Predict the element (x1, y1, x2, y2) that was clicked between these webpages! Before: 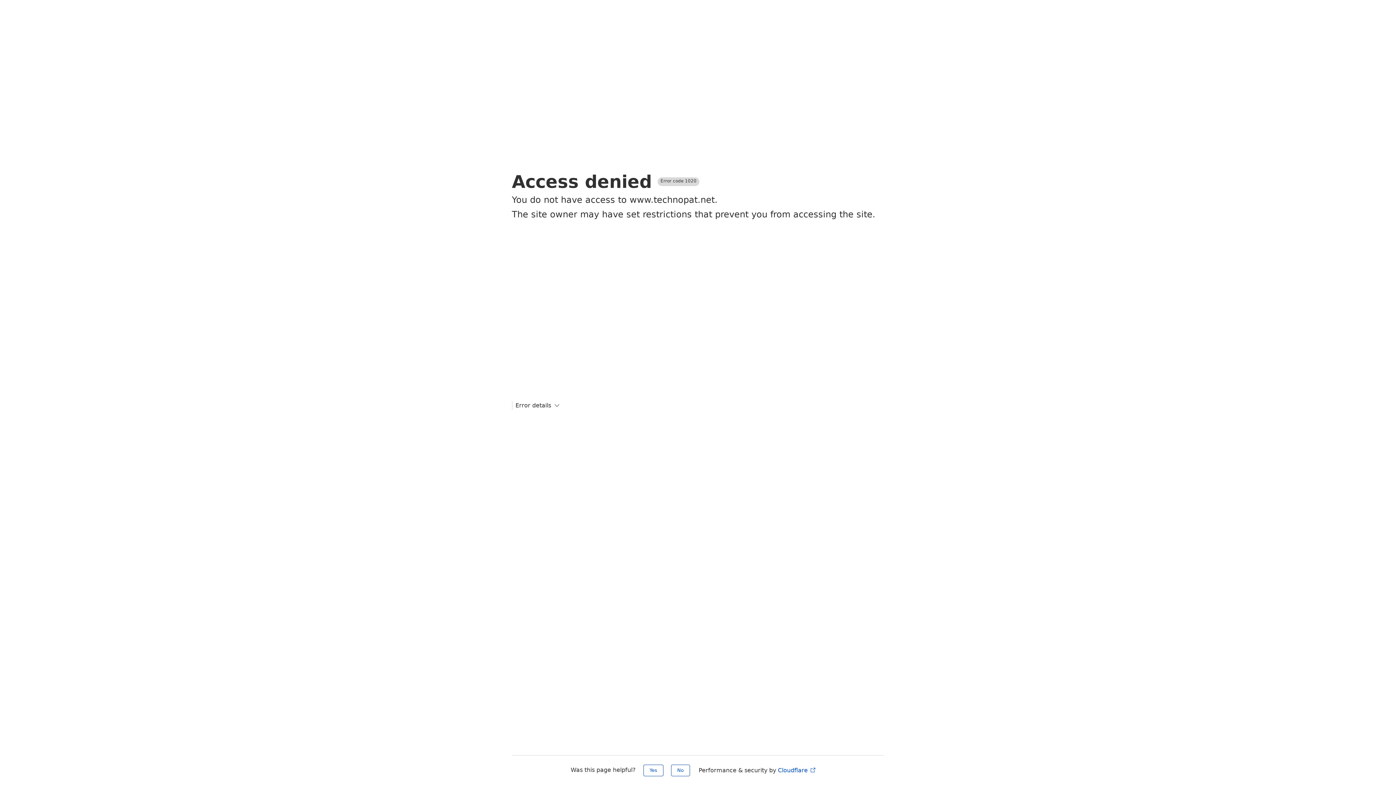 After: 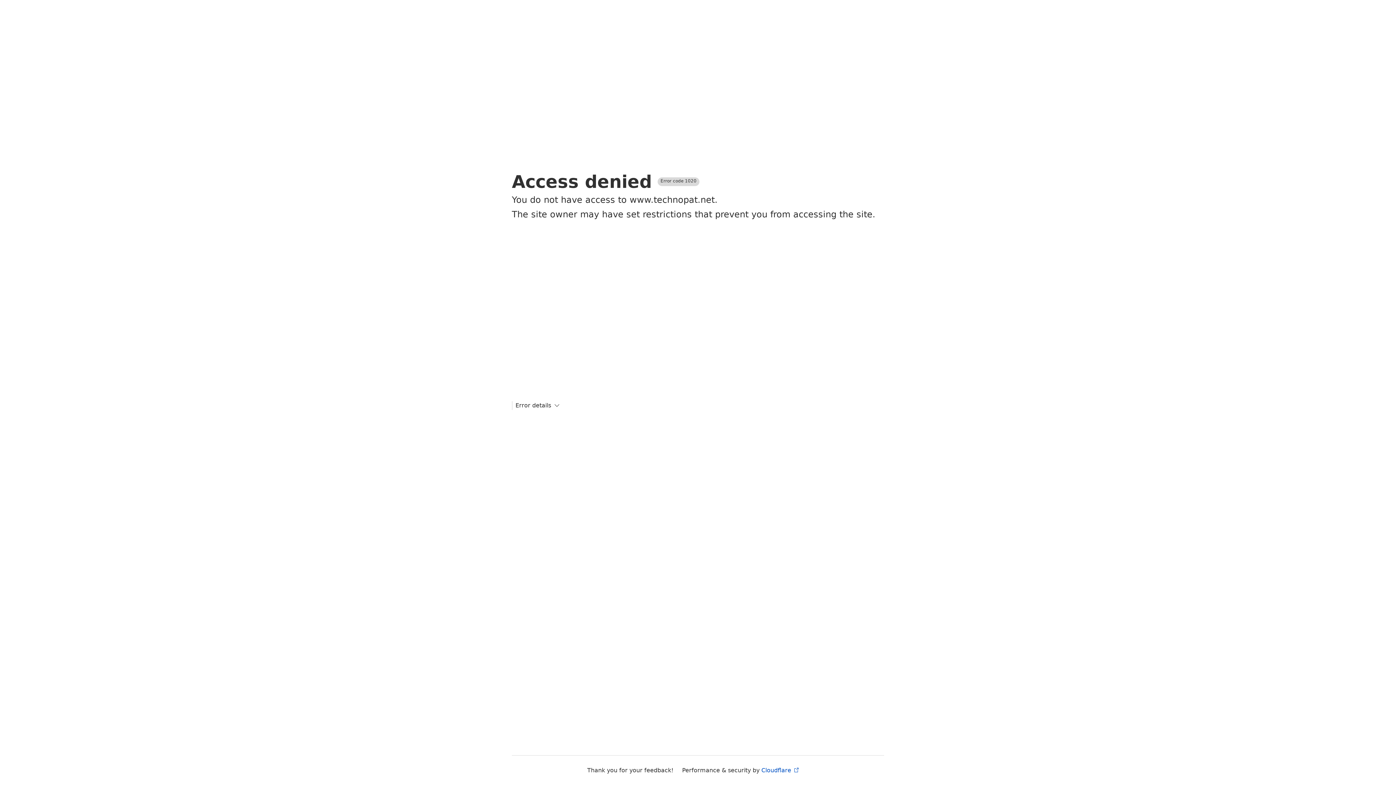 Action: bbox: (671, 765, 690, 776) label: No